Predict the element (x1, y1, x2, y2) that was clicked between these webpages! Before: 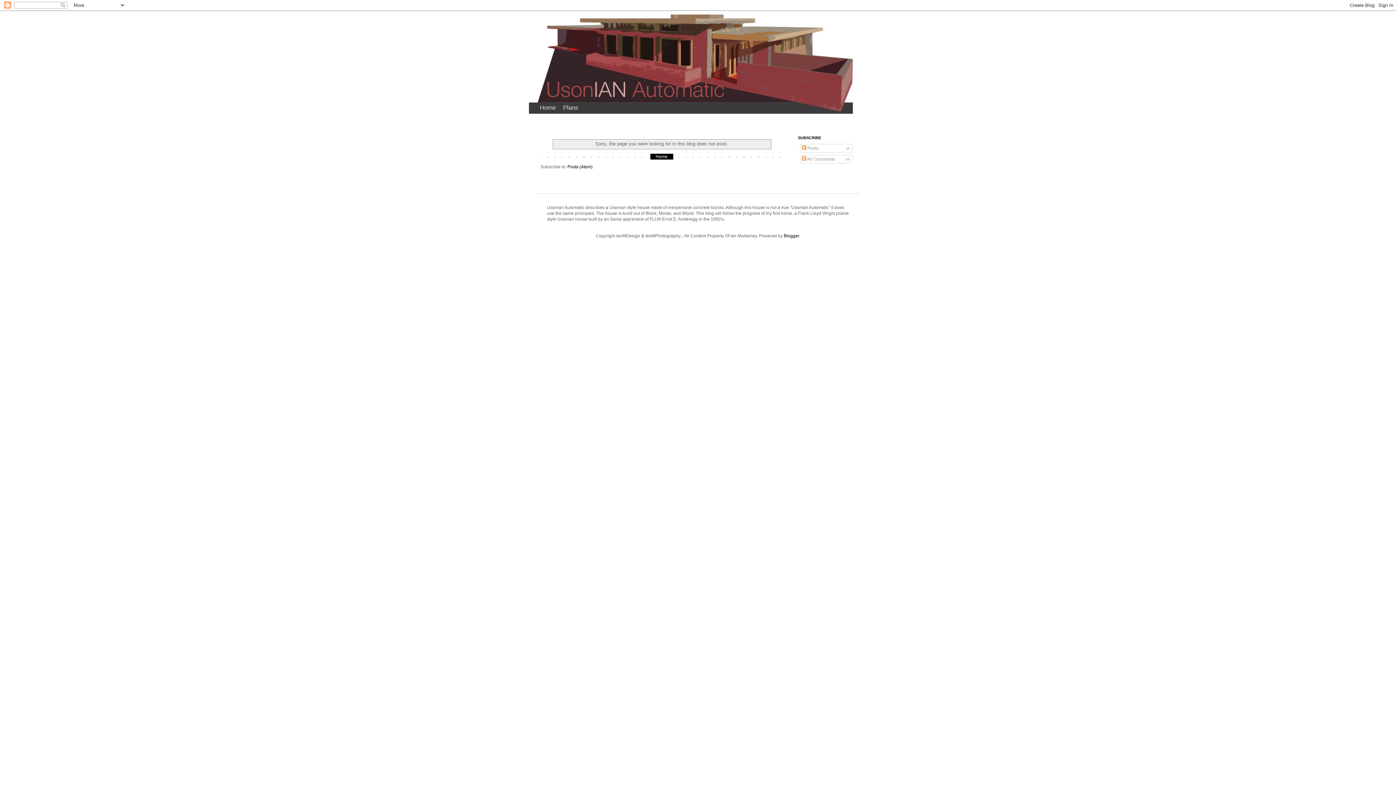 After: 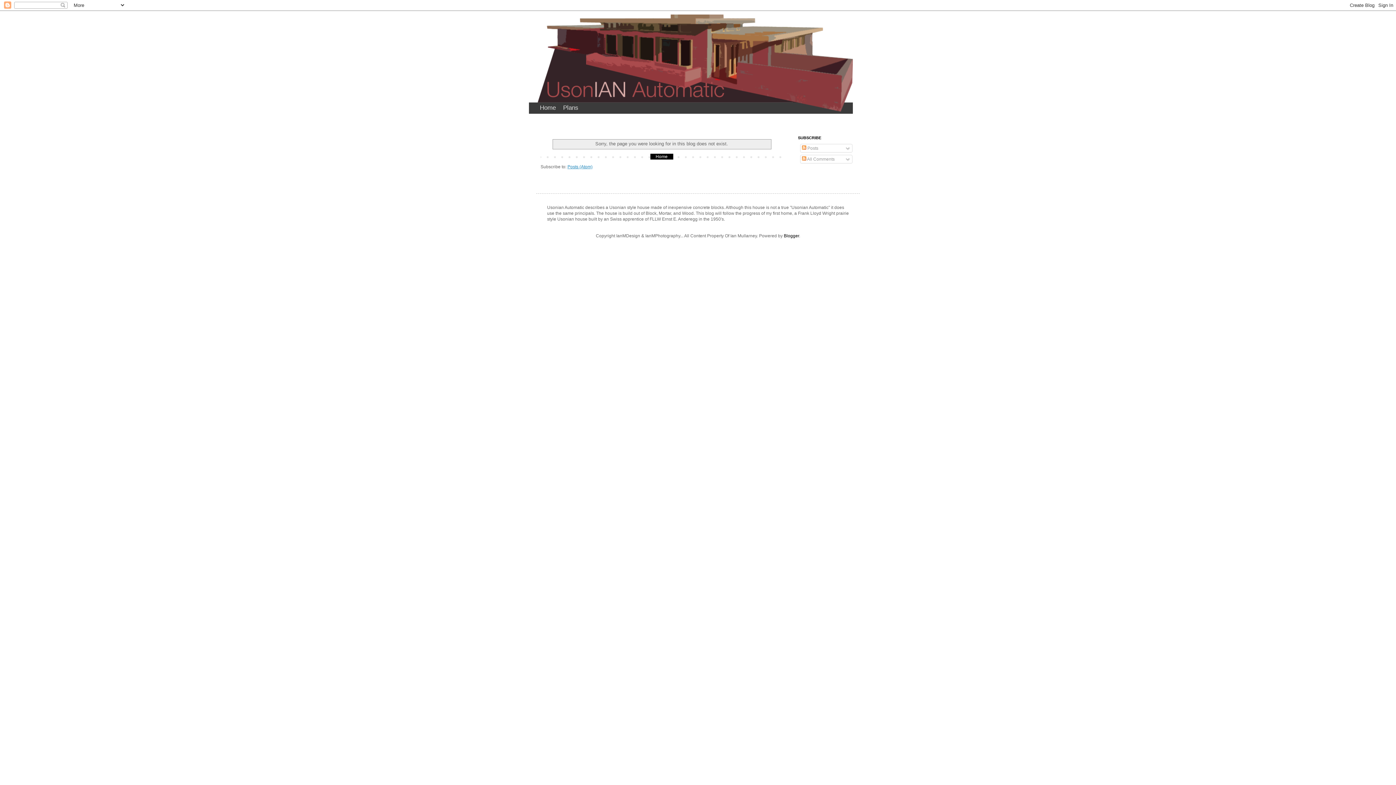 Action: label: Posts (Atom) bbox: (567, 164, 592, 169)